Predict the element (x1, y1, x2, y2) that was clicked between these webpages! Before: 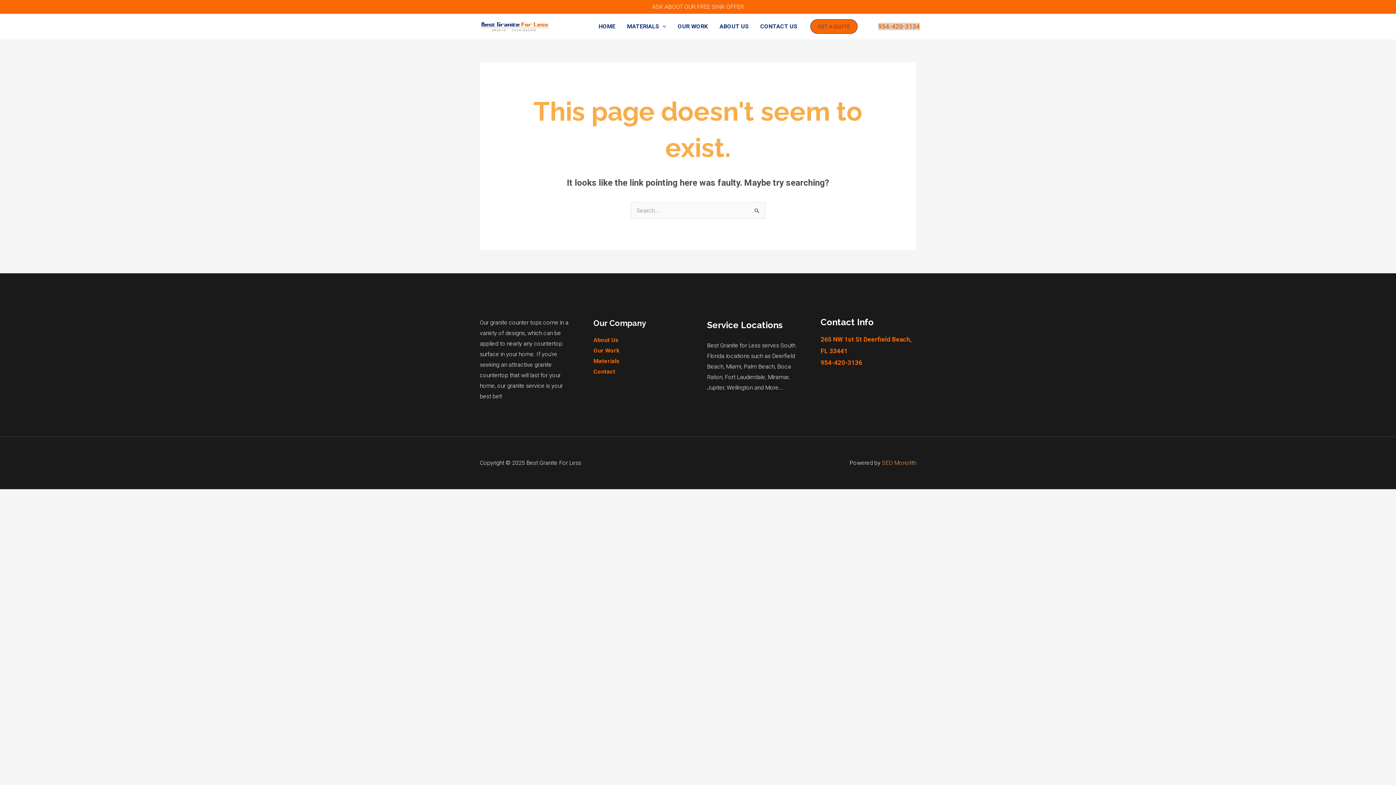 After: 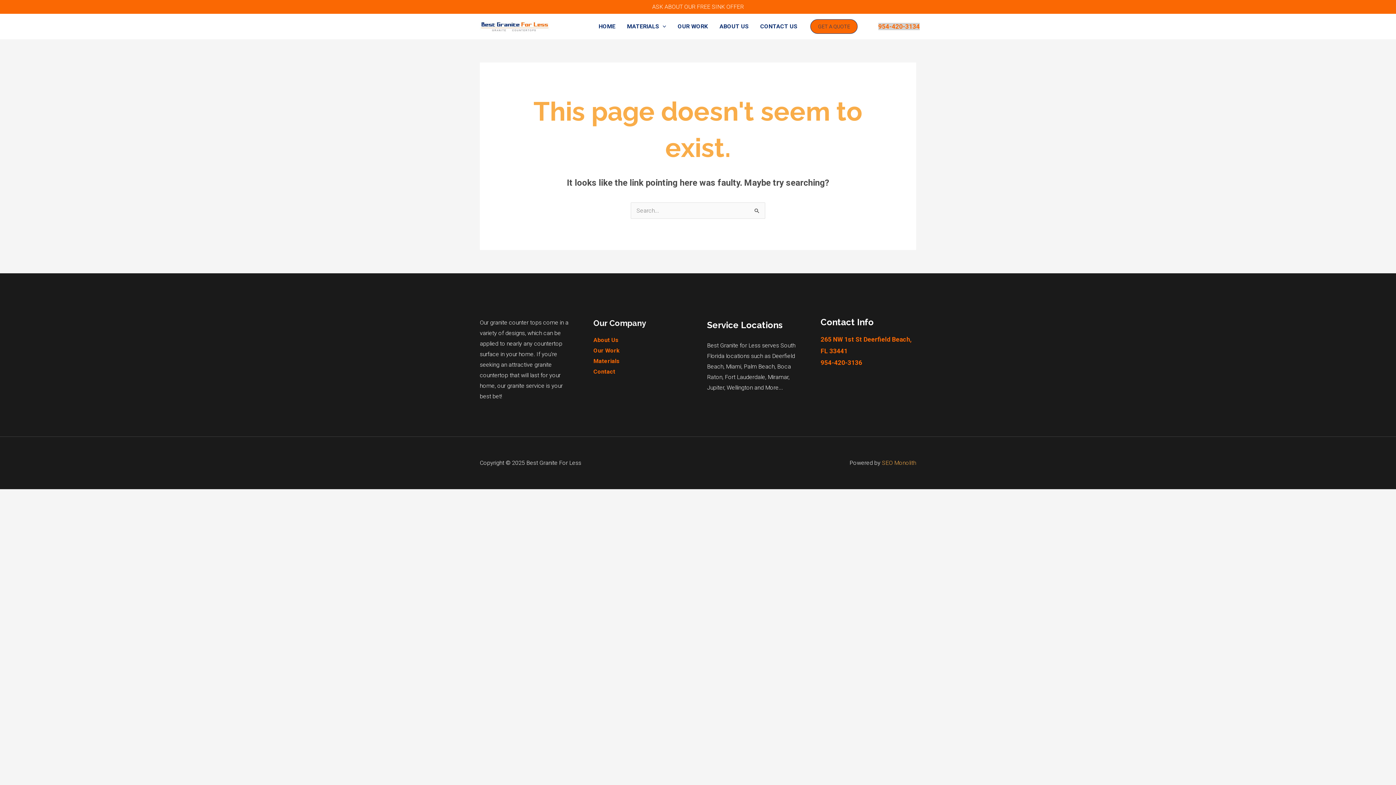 Action: bbox: (820, 359, 862, 366) label: 954-420-3136